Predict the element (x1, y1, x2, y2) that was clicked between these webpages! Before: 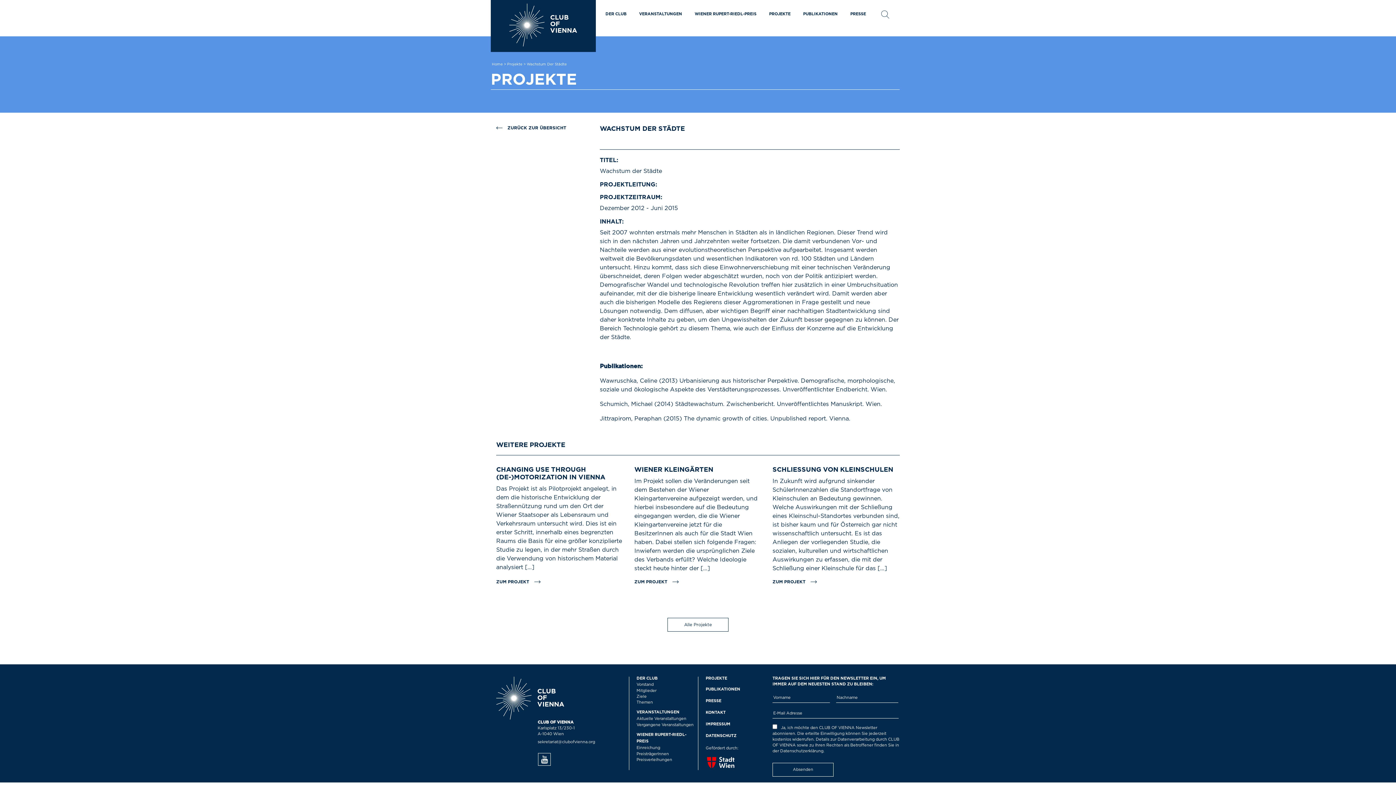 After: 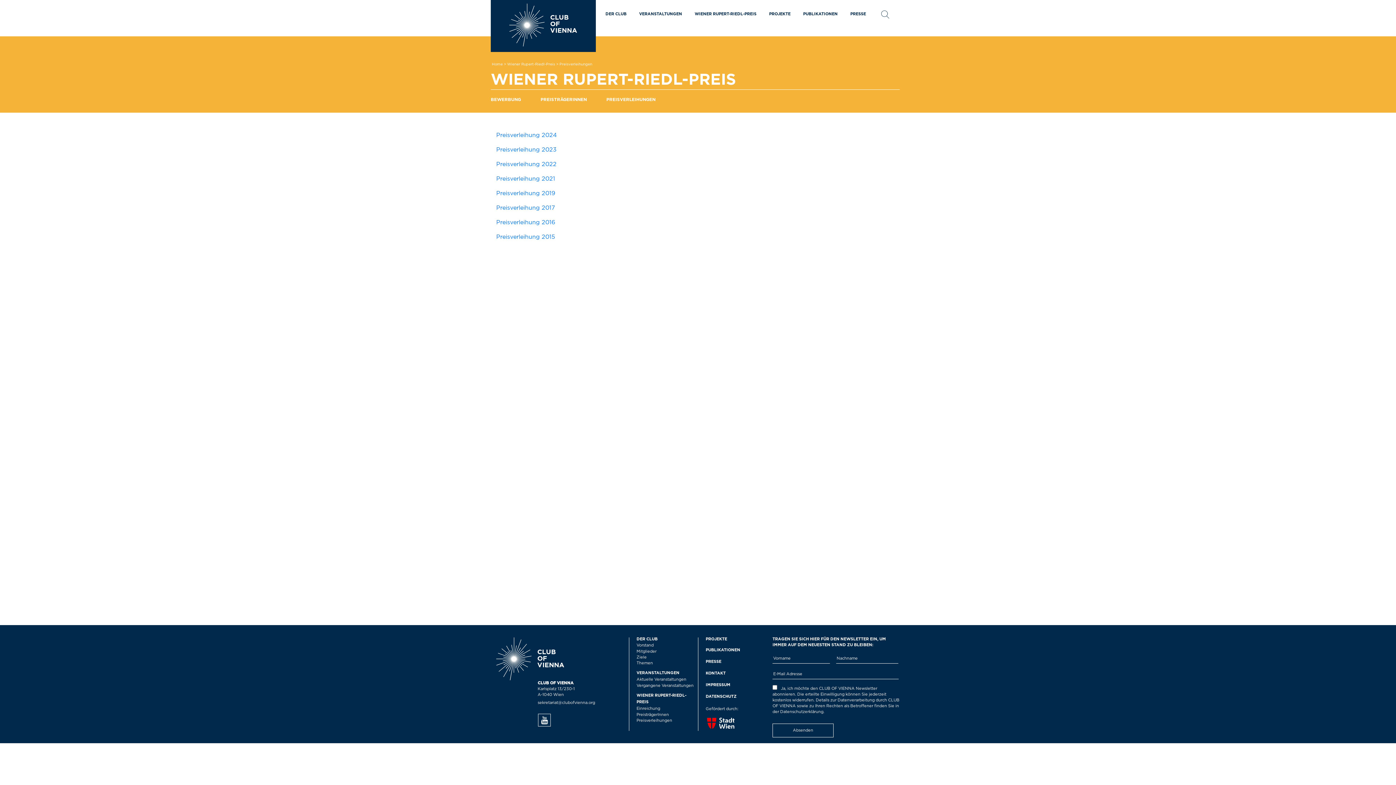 Action: label: Preisverleihungen bbox: (636, 758, 672, 762)